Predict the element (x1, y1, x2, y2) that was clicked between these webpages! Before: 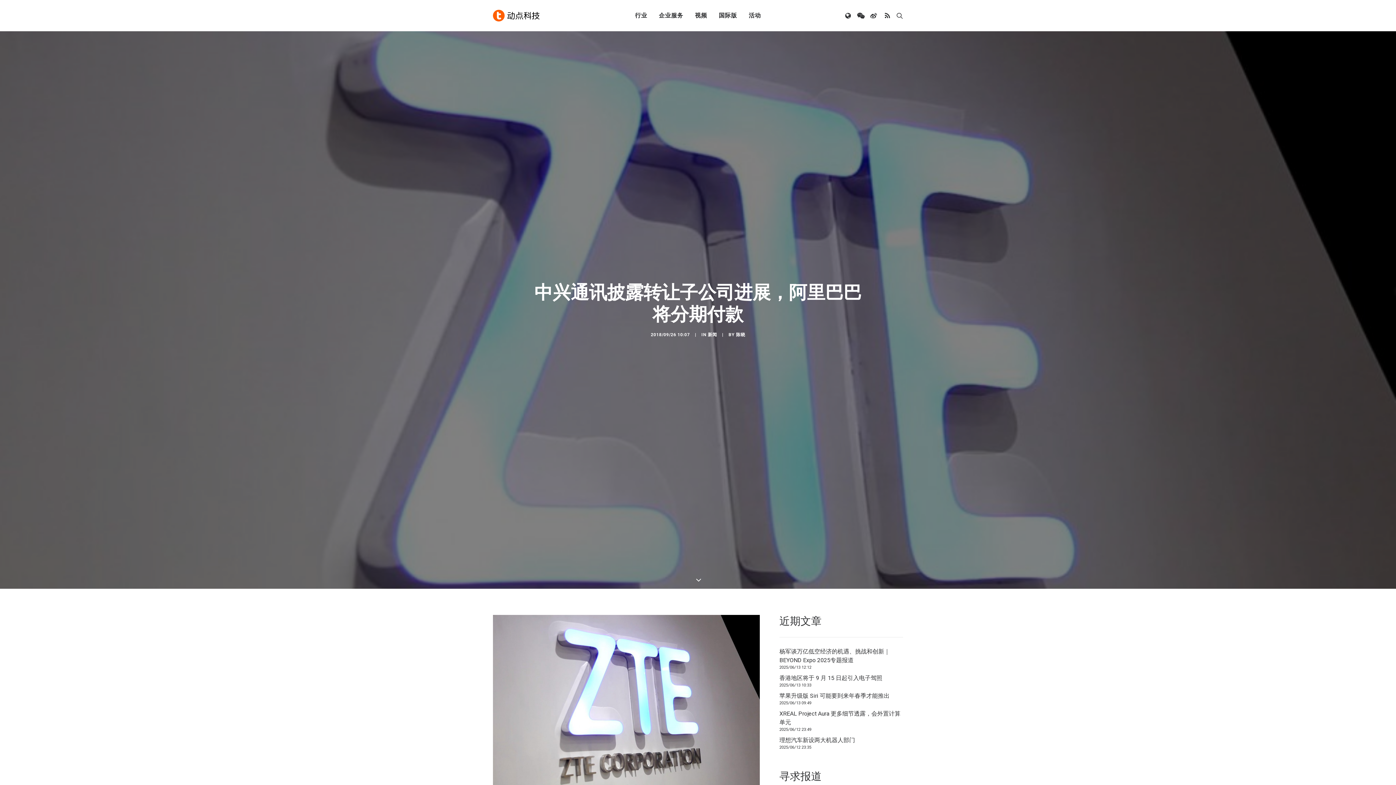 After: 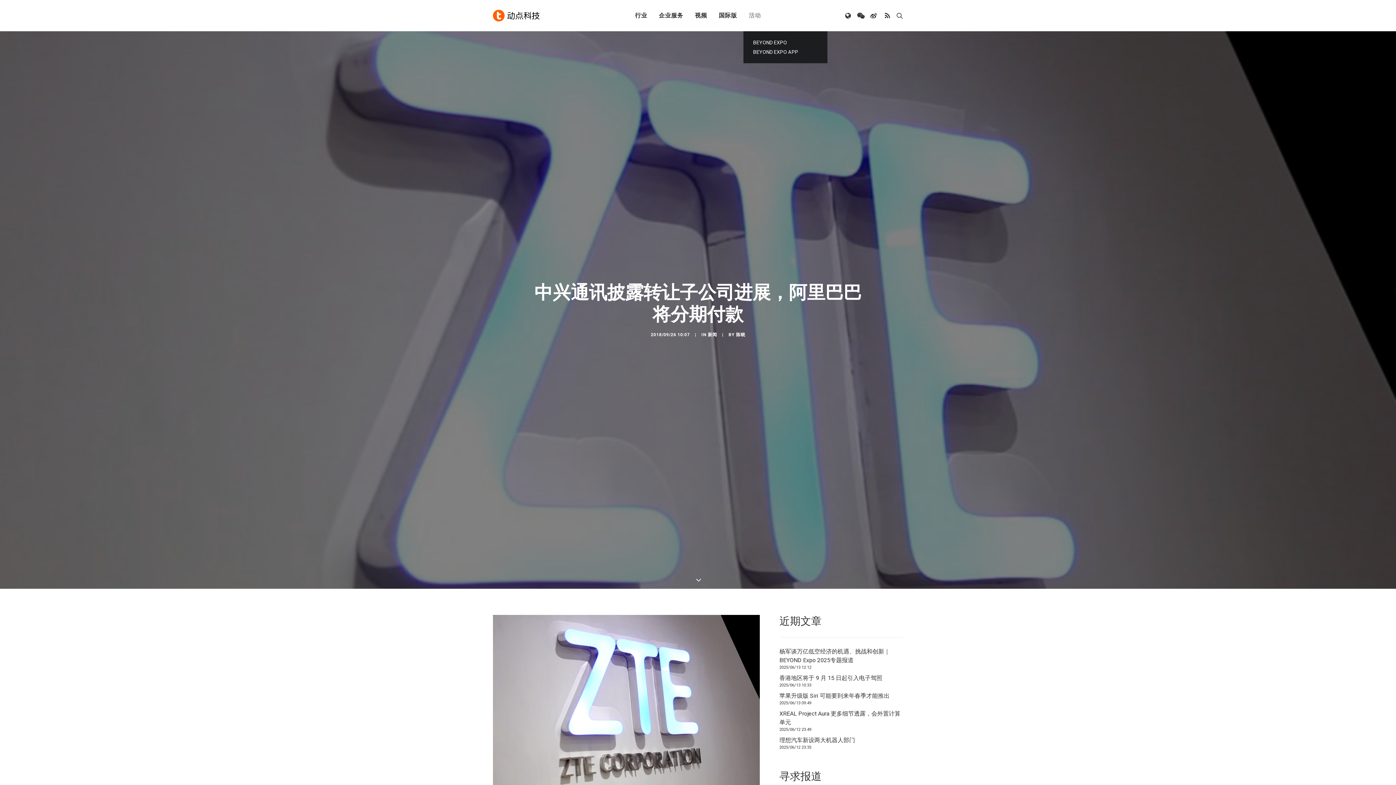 Action: label: 活动 bbox: (743, 0, 766, 31)